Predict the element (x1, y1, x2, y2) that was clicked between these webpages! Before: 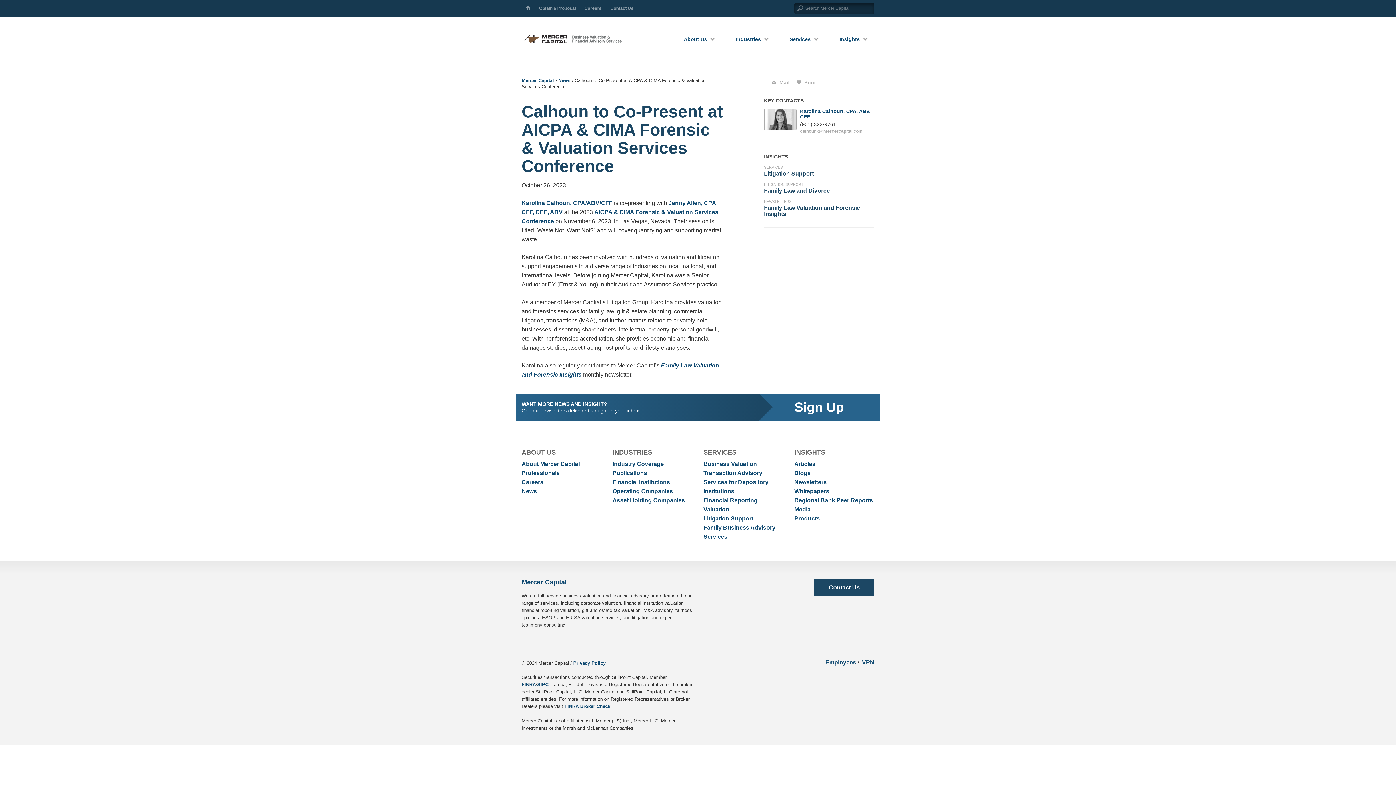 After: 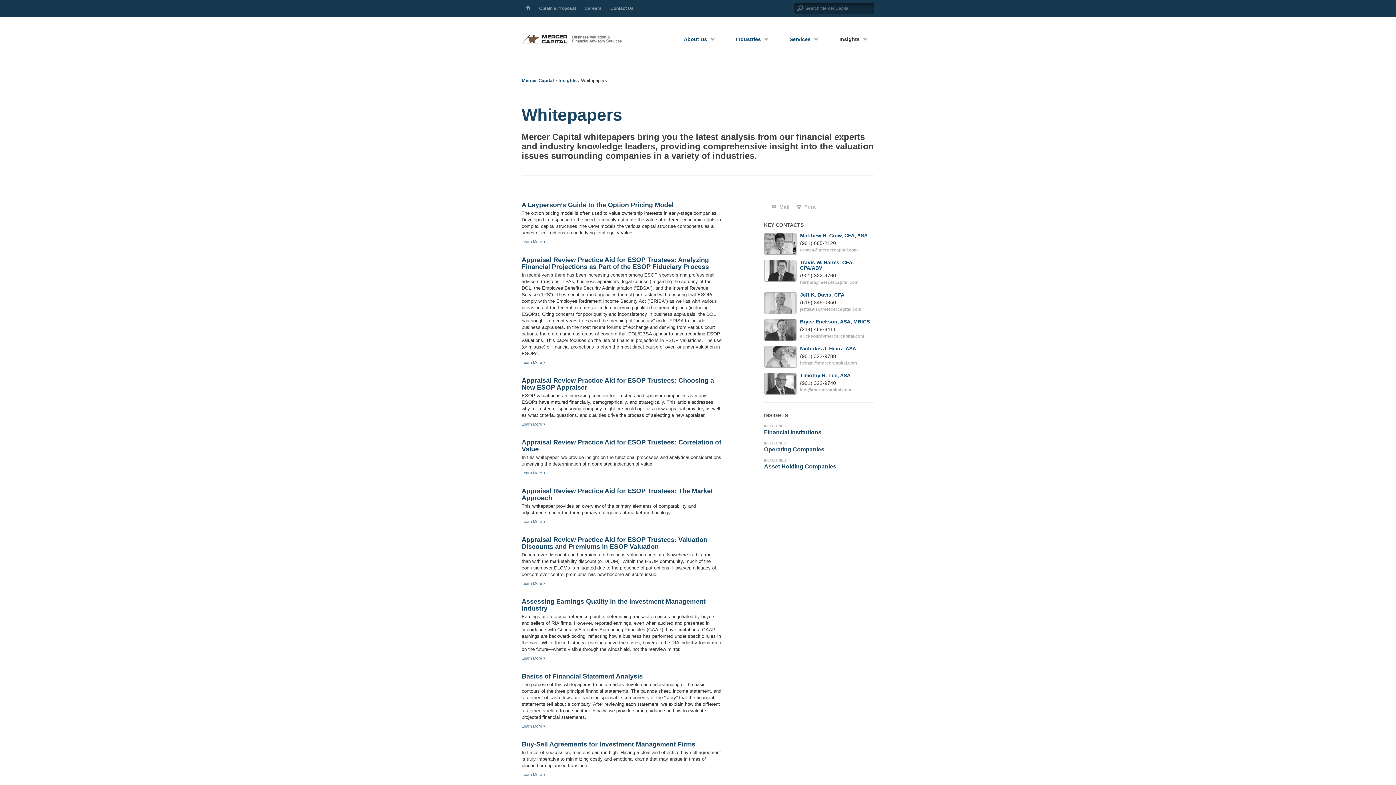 Action: label: Whitepapers bbox: (794, 488, 829, 494)